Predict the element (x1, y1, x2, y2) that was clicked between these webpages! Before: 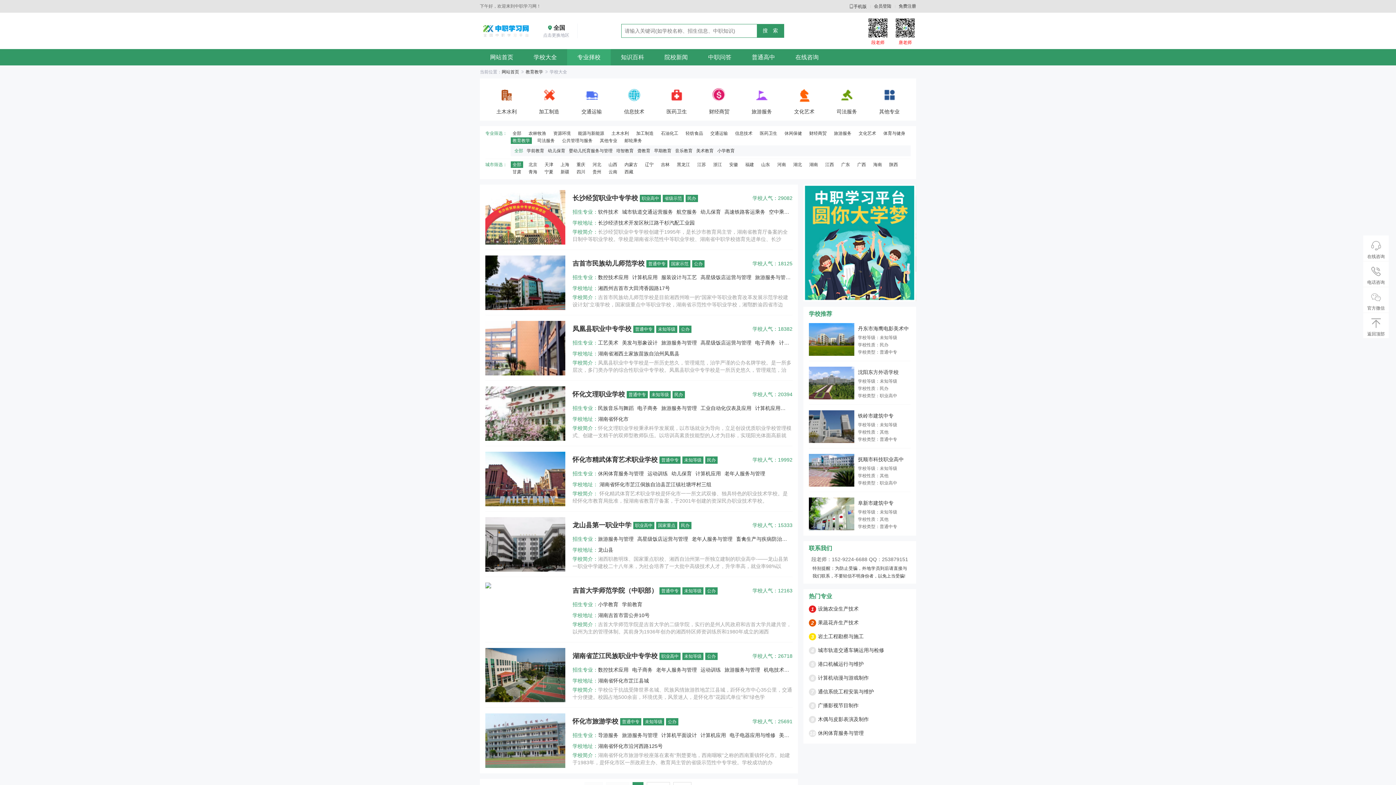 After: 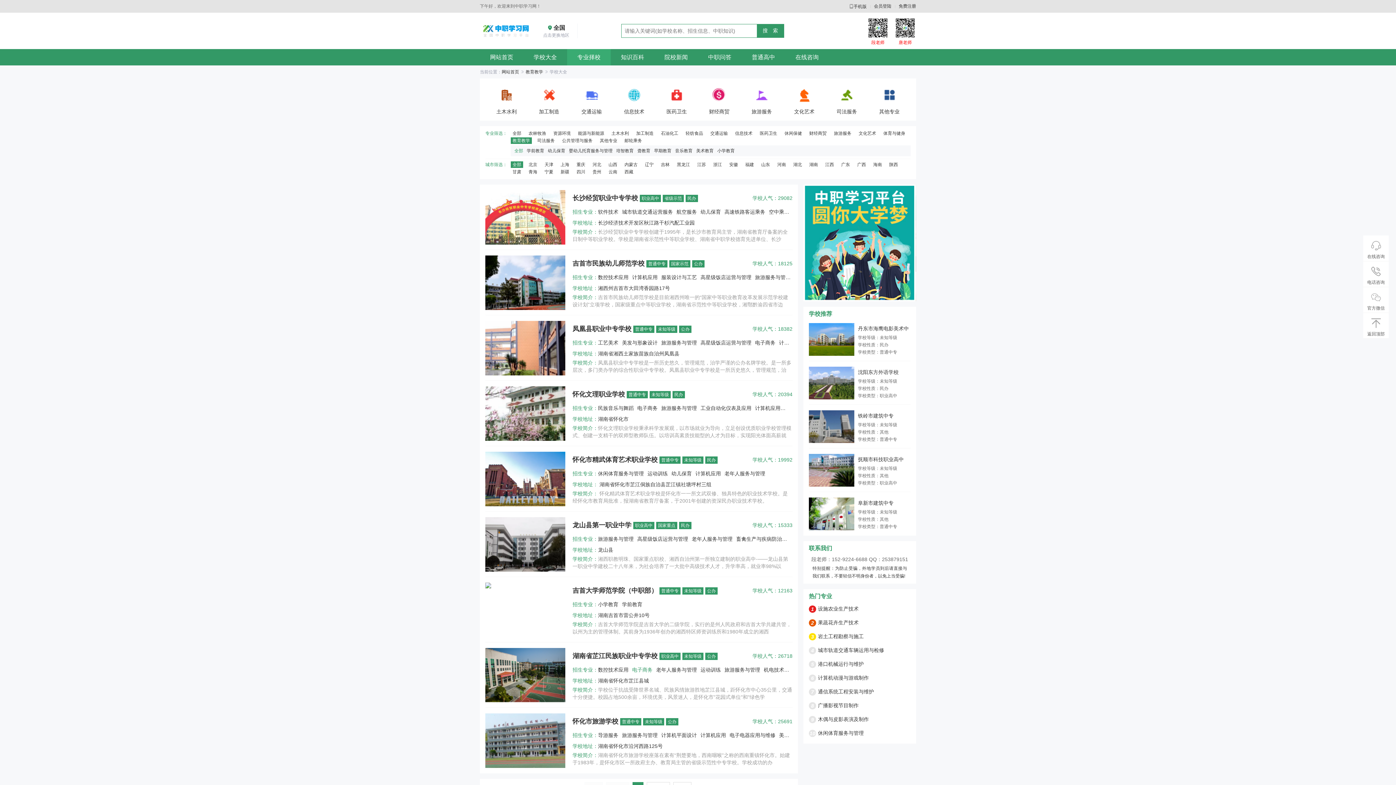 Action: label: 电子商务 bbox: (632, 667, 652, 673)